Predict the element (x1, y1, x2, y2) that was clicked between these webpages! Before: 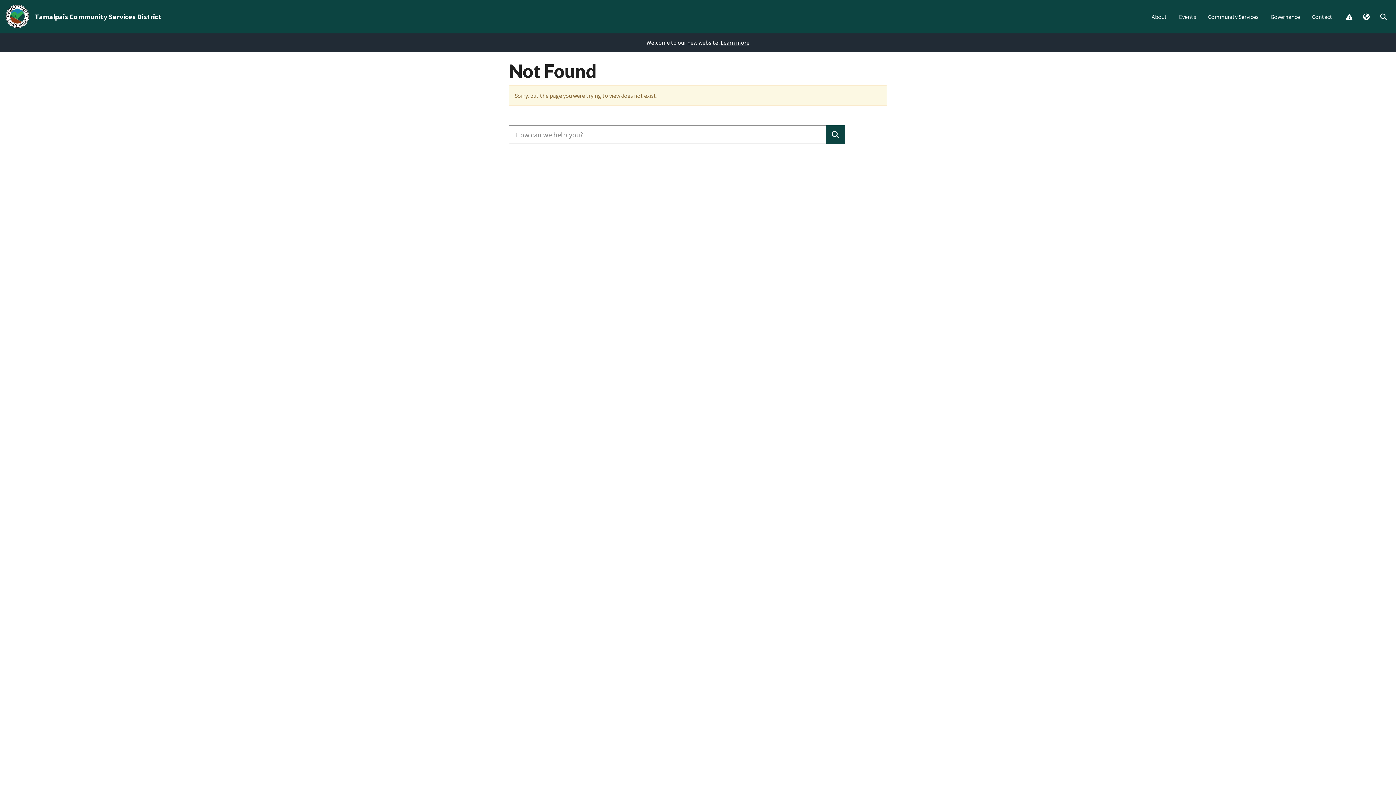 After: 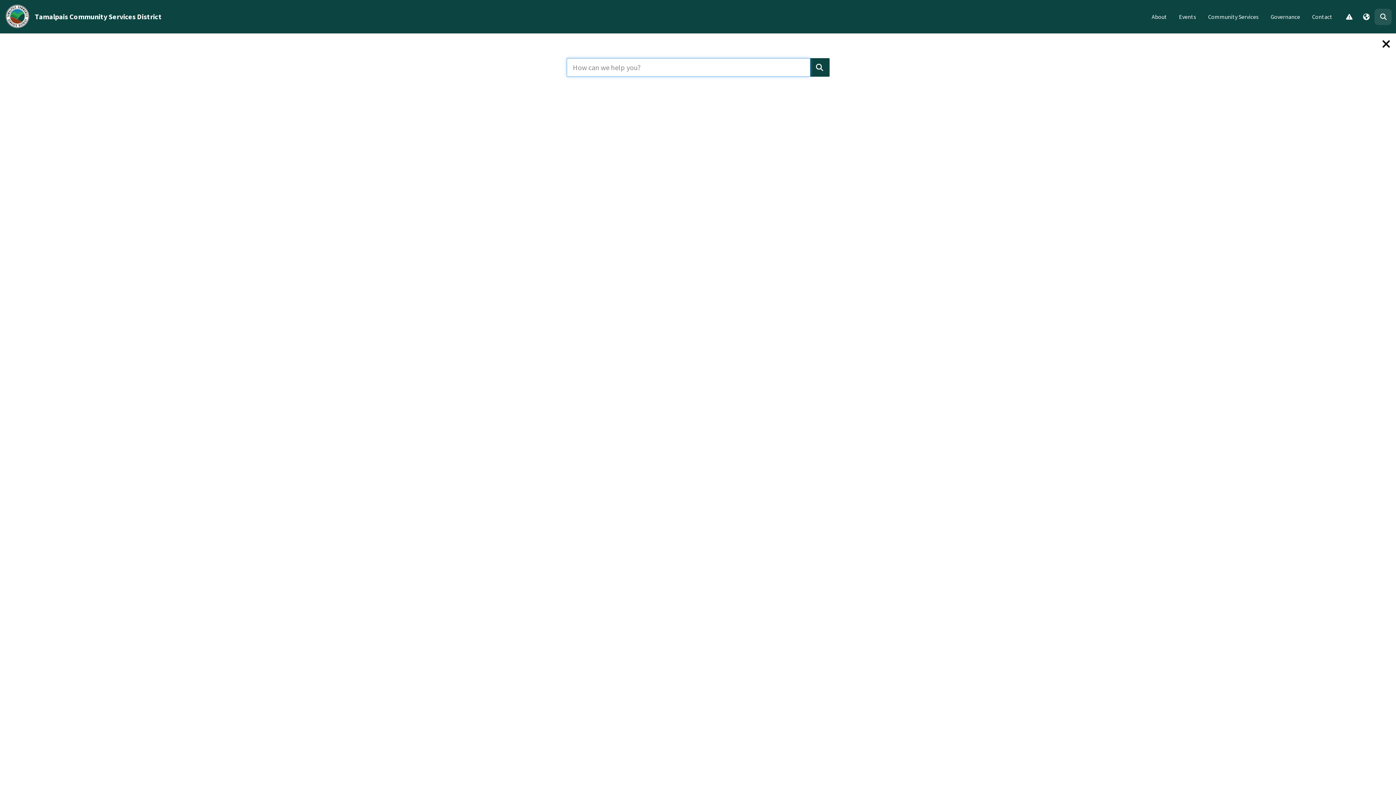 Action: bbox: (1374, 8, 1392, 25) label:  Search